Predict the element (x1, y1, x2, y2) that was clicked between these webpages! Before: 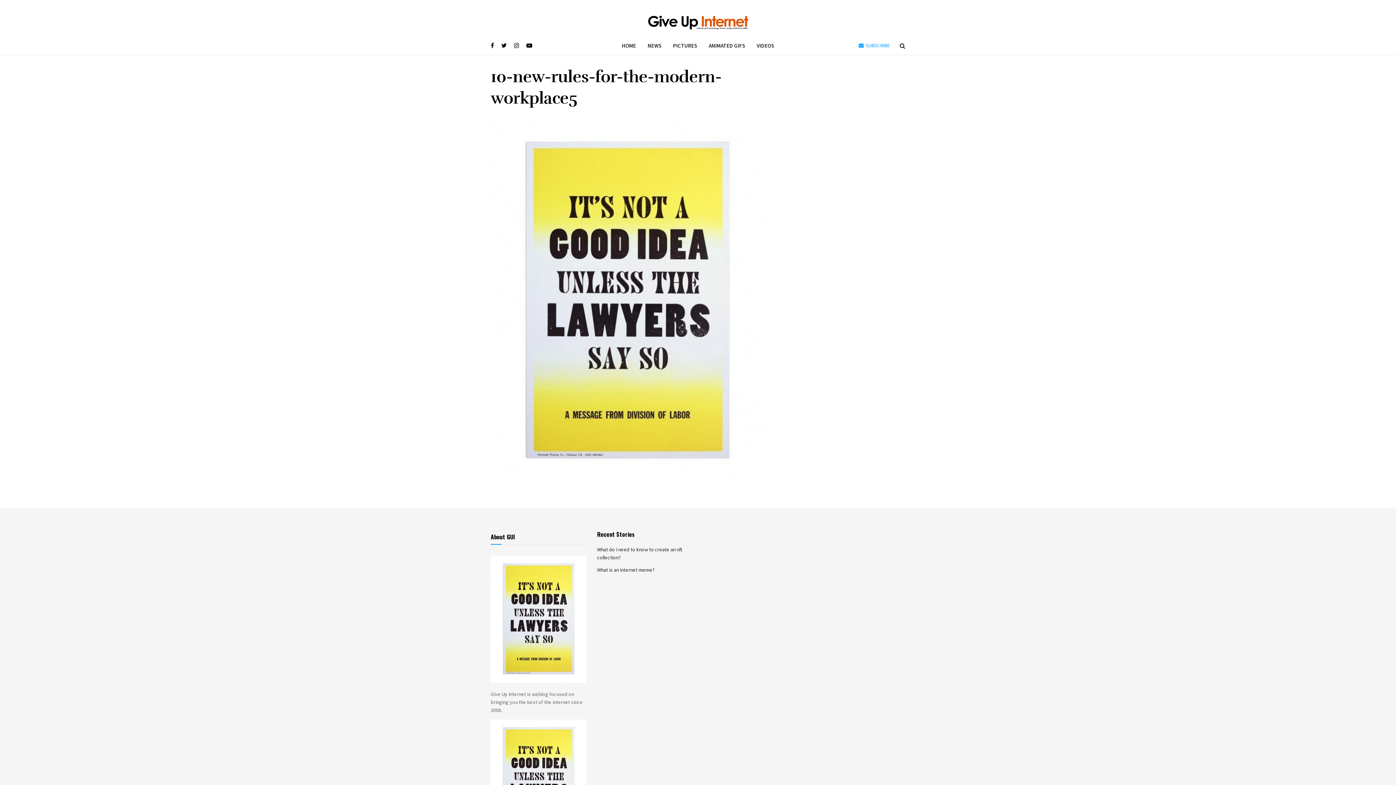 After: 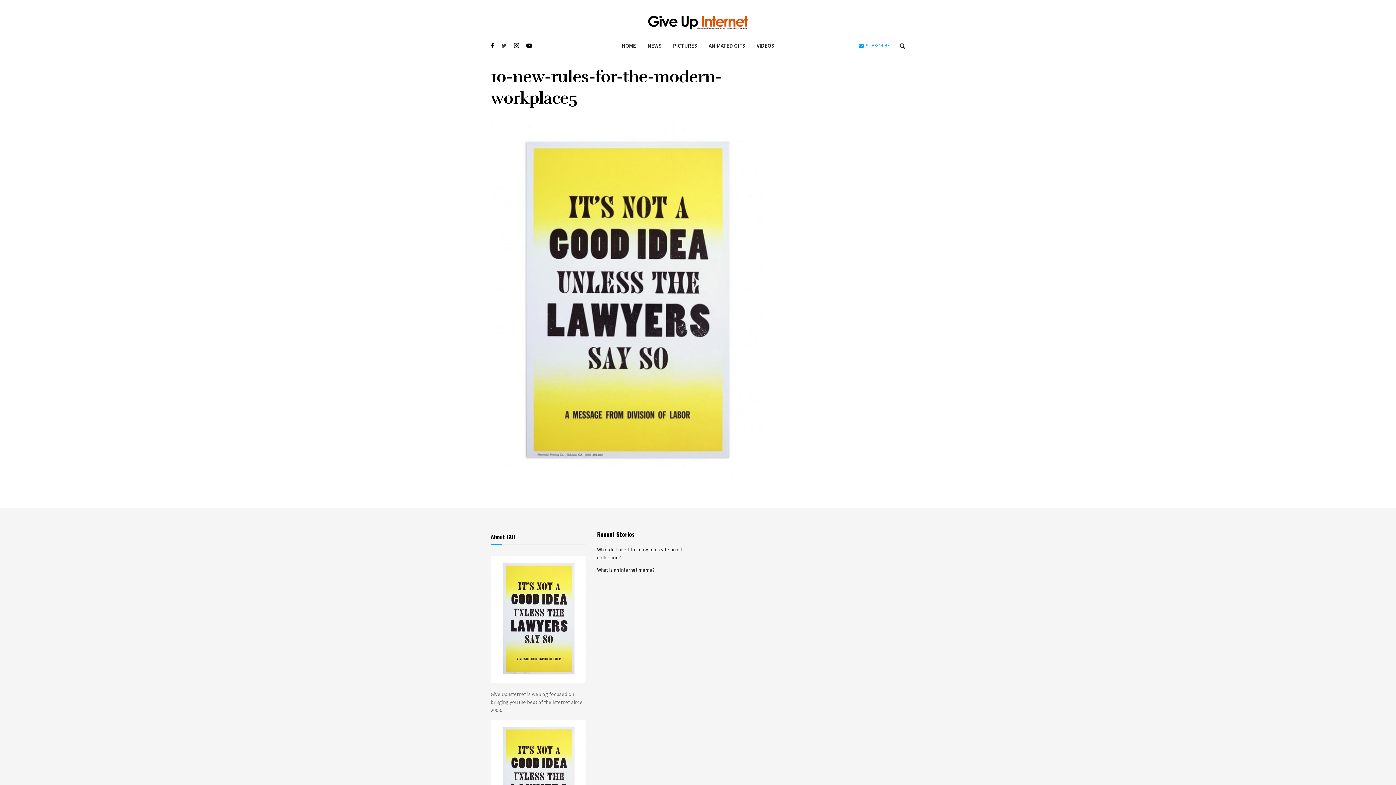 Action: bbox: (501, 36, 506, 54)